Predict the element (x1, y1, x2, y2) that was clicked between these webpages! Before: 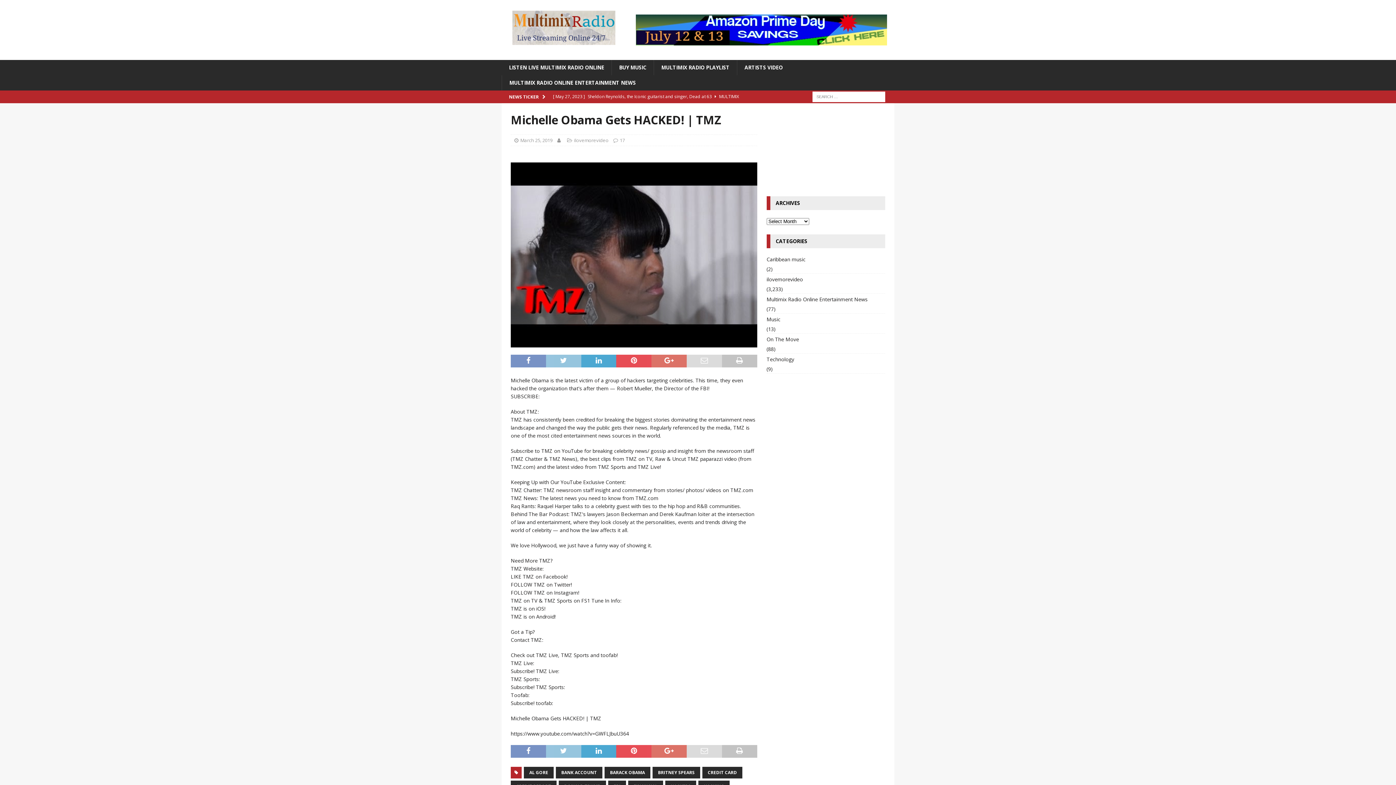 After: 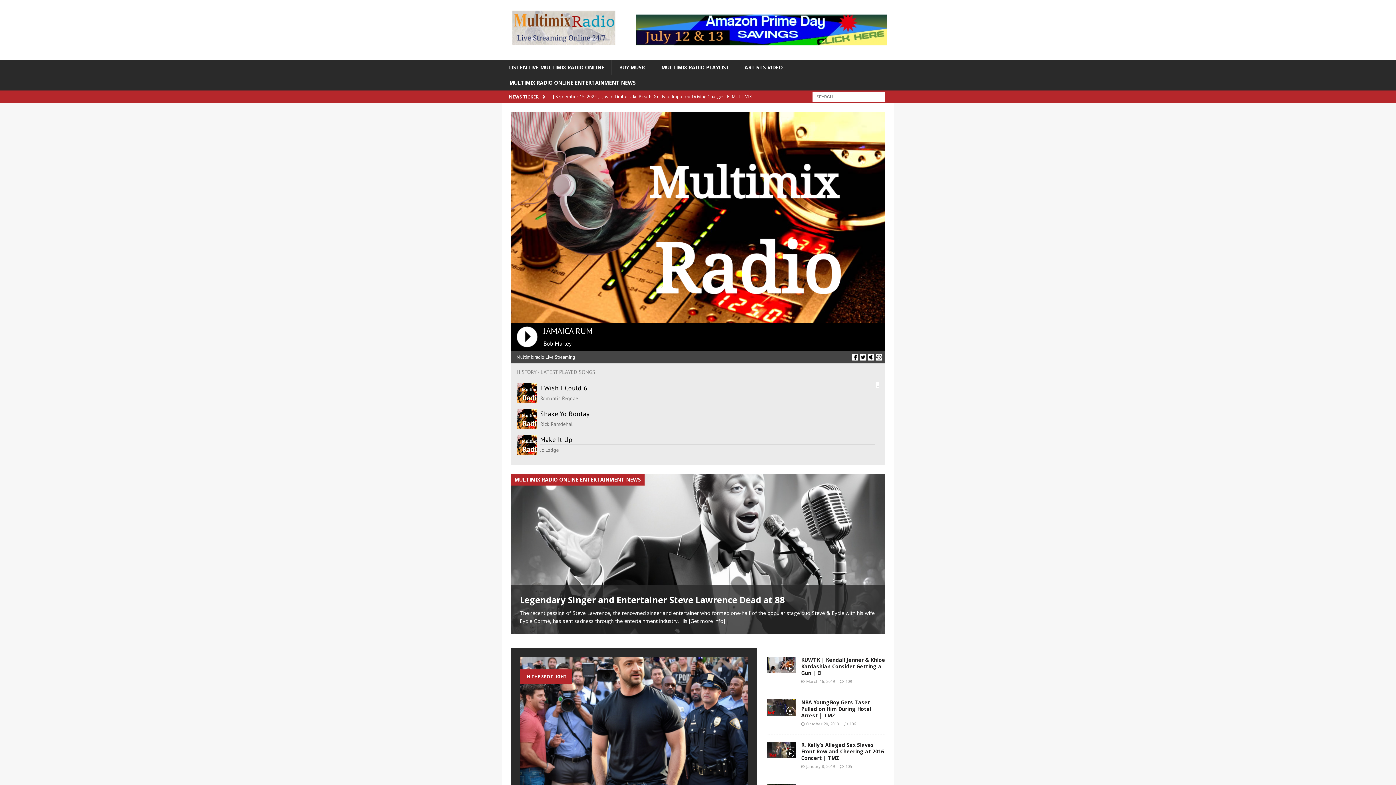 Action: bbox: (653, 60, 737, 75) label: MULTIMIX RADIO PLAYLIST